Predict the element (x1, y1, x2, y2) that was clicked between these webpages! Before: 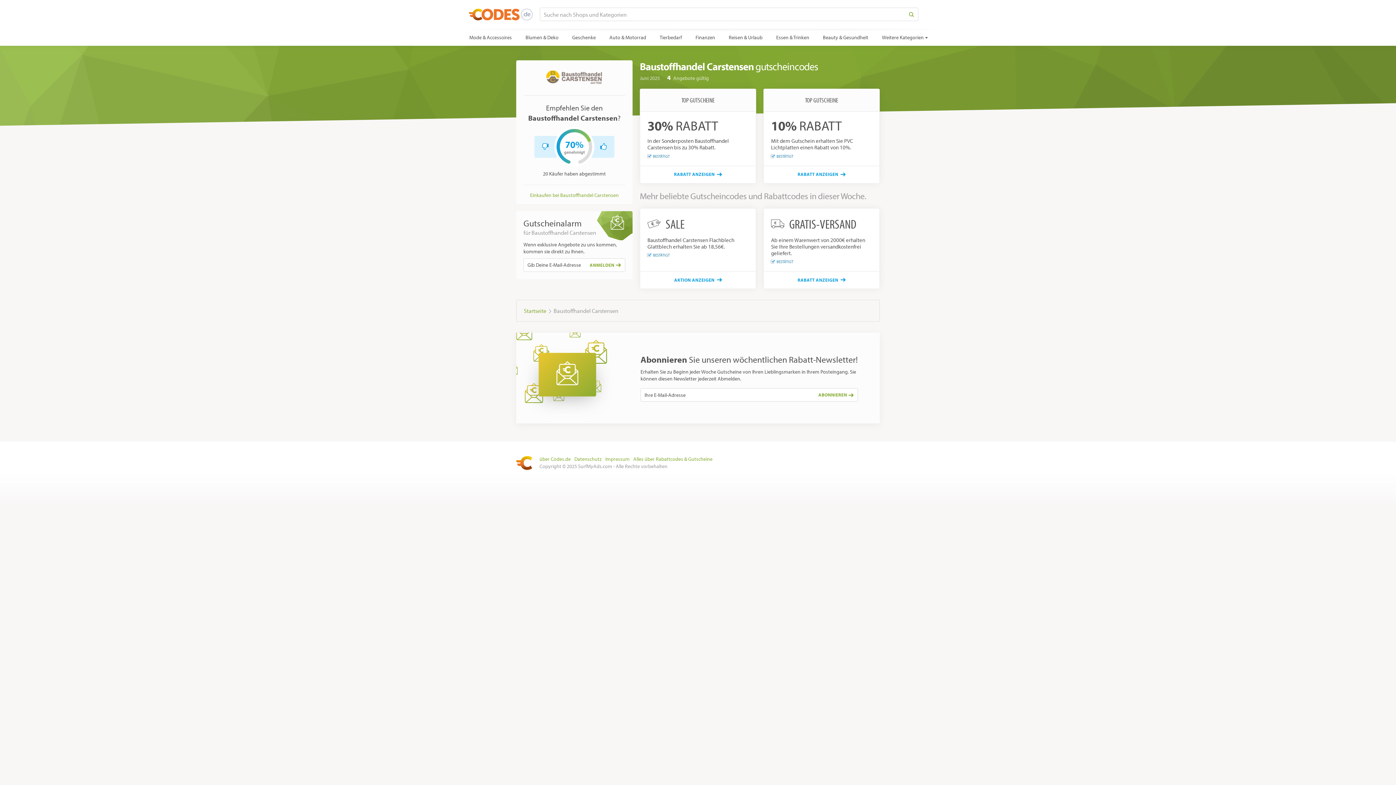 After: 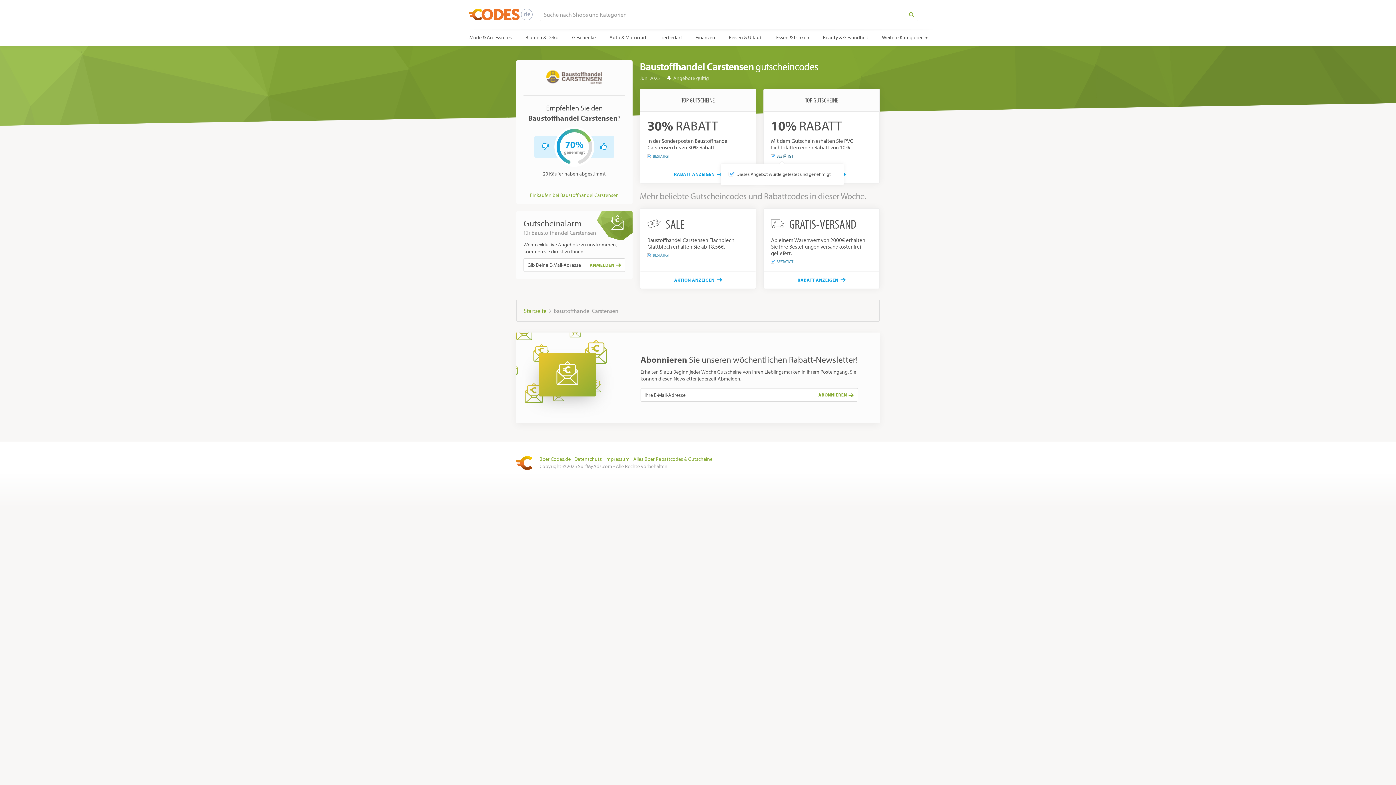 Action: bbox: (771, 154, 793, 158) label: BESTÄTIGT